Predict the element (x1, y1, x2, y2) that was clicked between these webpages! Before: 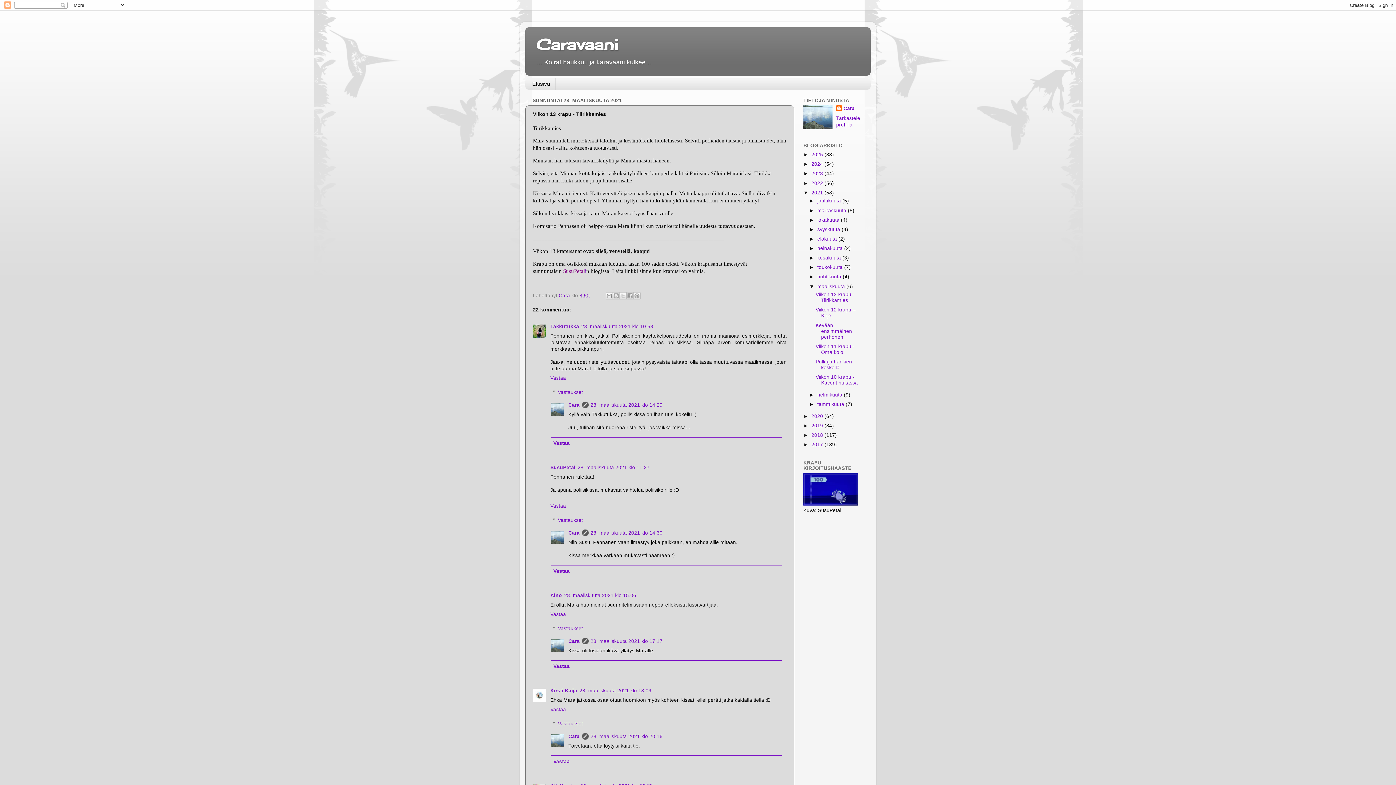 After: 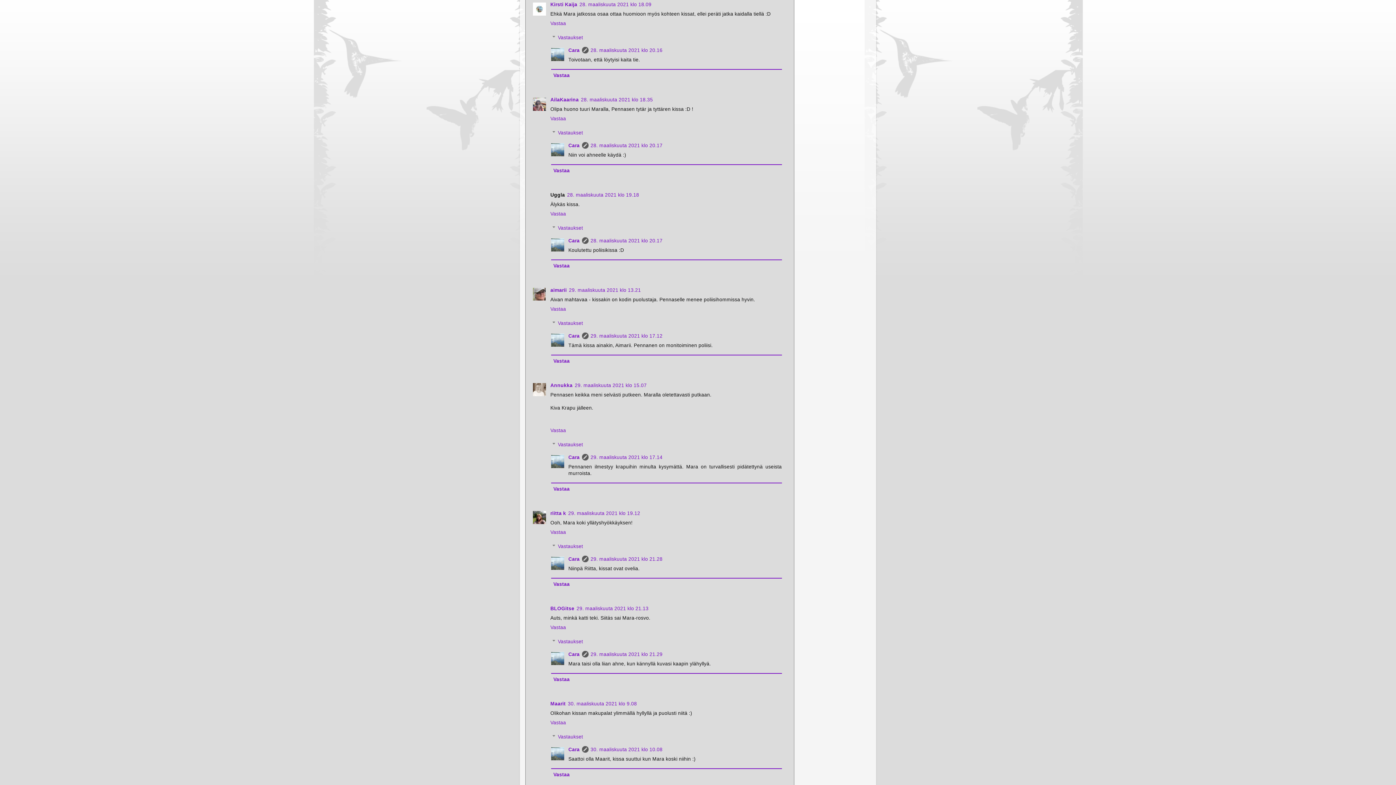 Action: bbox: (579, 688, 651, 693) label: 28. maaliskuuta 2021 klo 18.09